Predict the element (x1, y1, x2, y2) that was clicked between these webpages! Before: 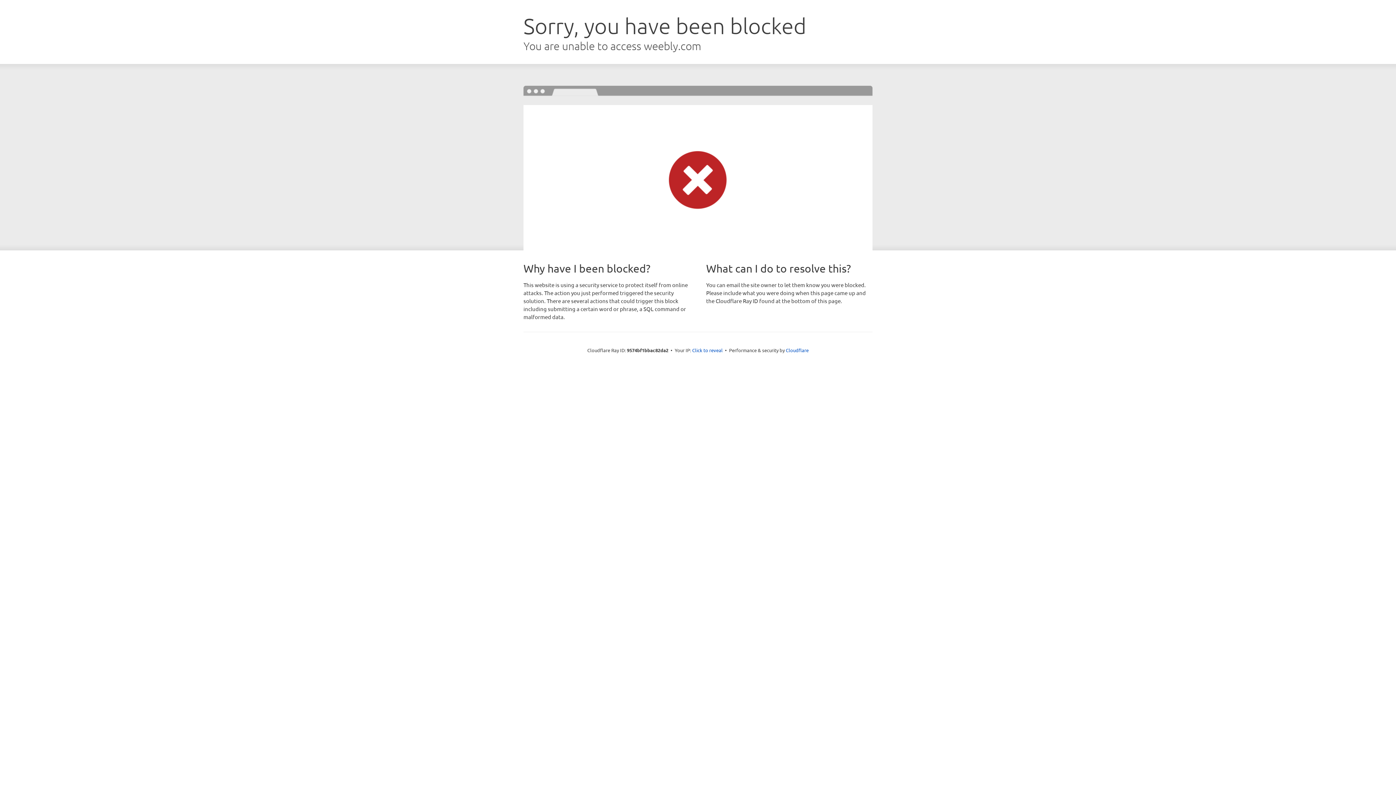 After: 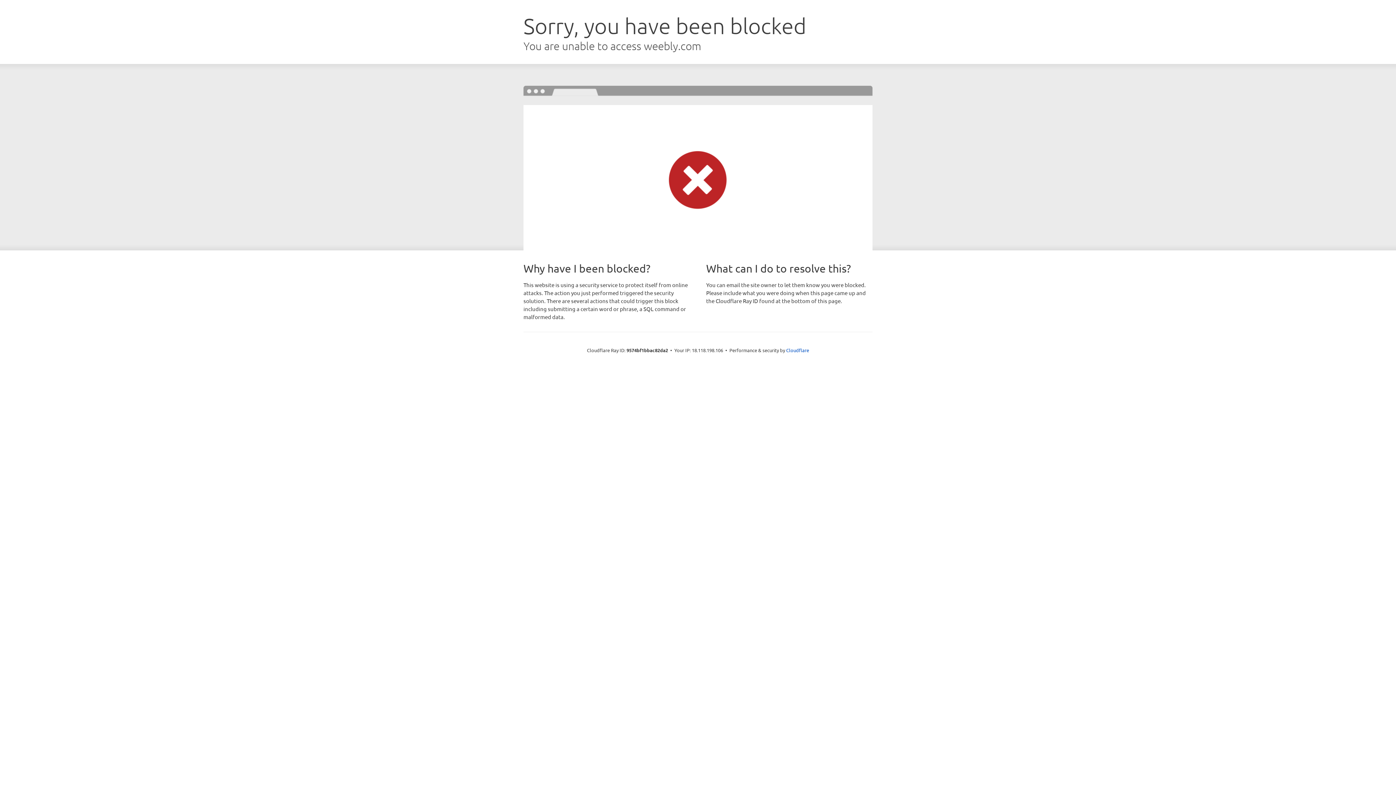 Action: bbox: (692, 346, 722, 353) label: Click to reveal